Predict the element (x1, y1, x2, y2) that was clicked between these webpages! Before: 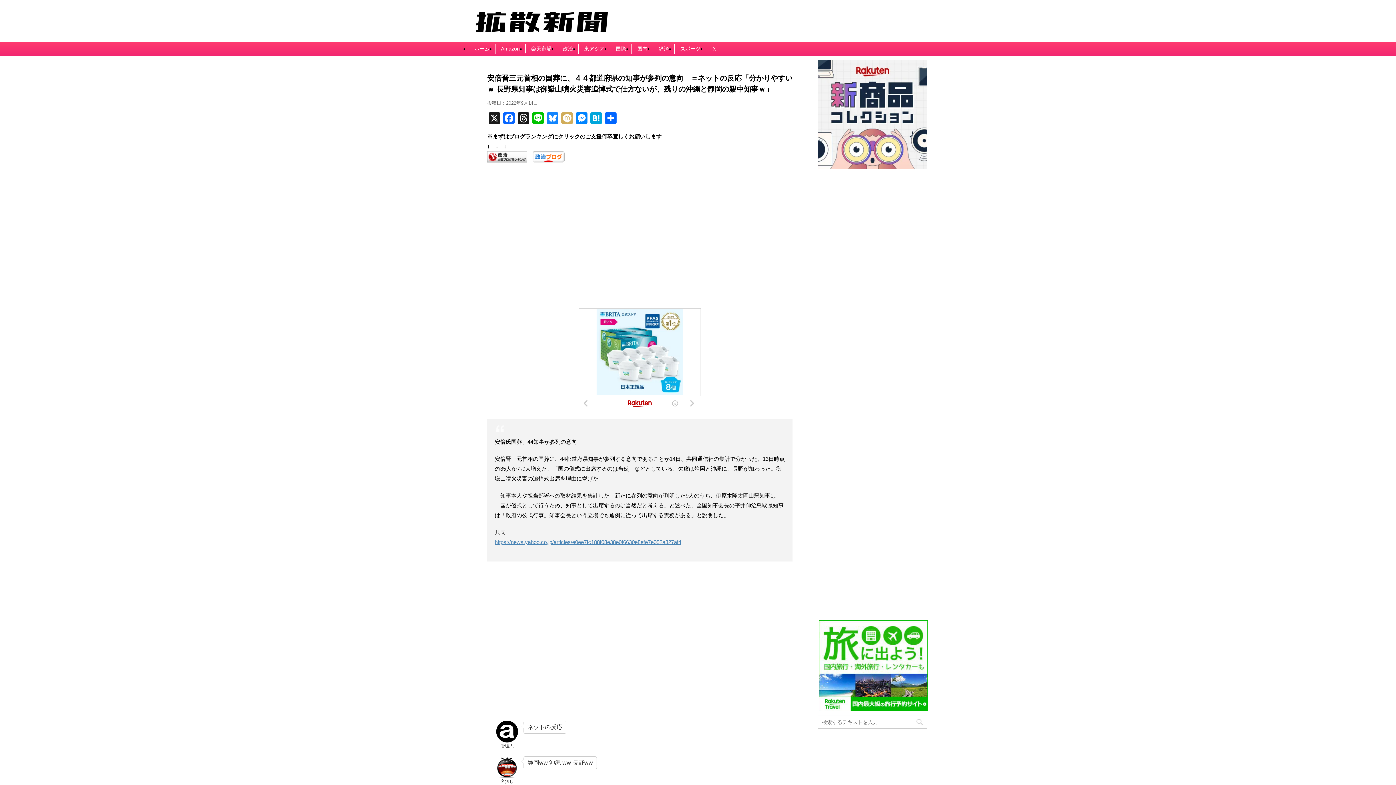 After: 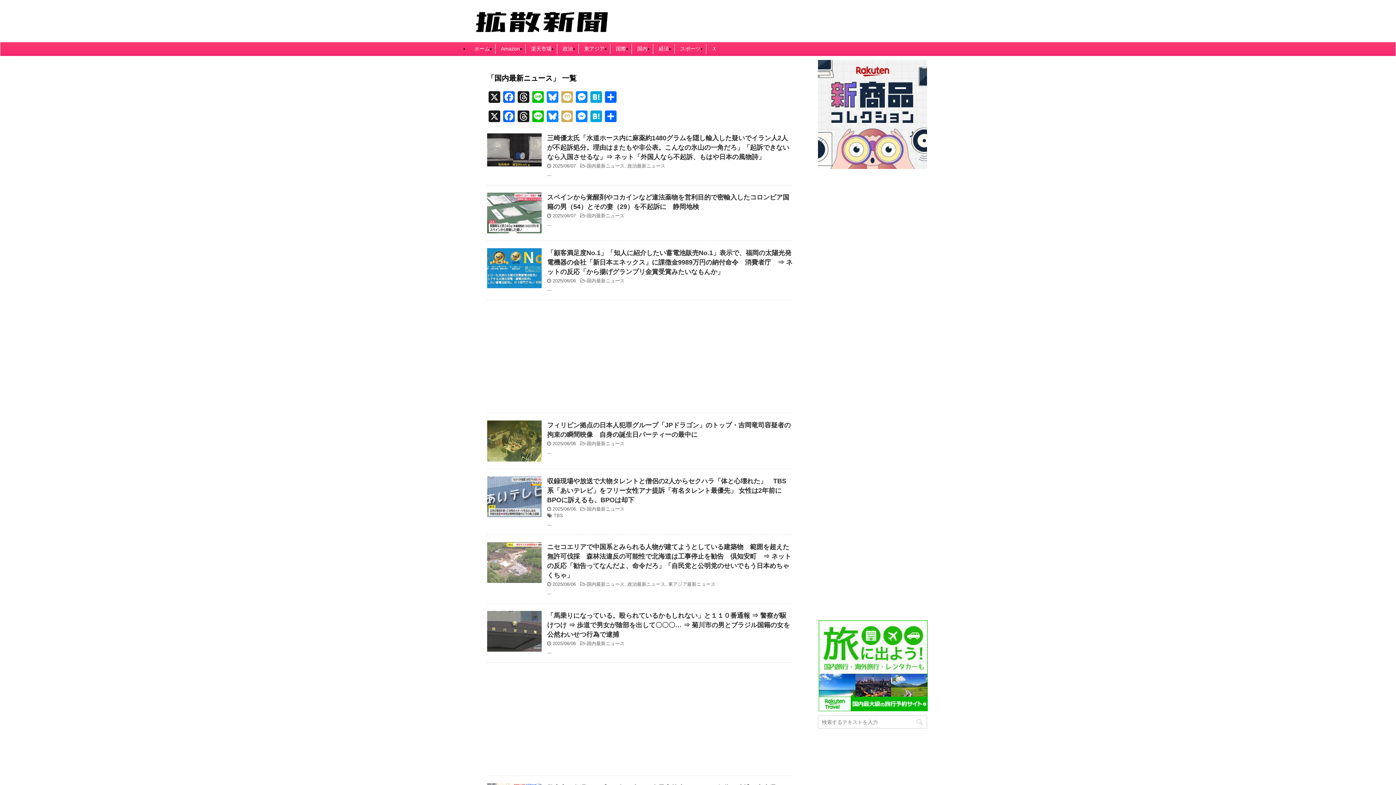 Action: label: 国内 bbox: (637, 45, 647, 51)